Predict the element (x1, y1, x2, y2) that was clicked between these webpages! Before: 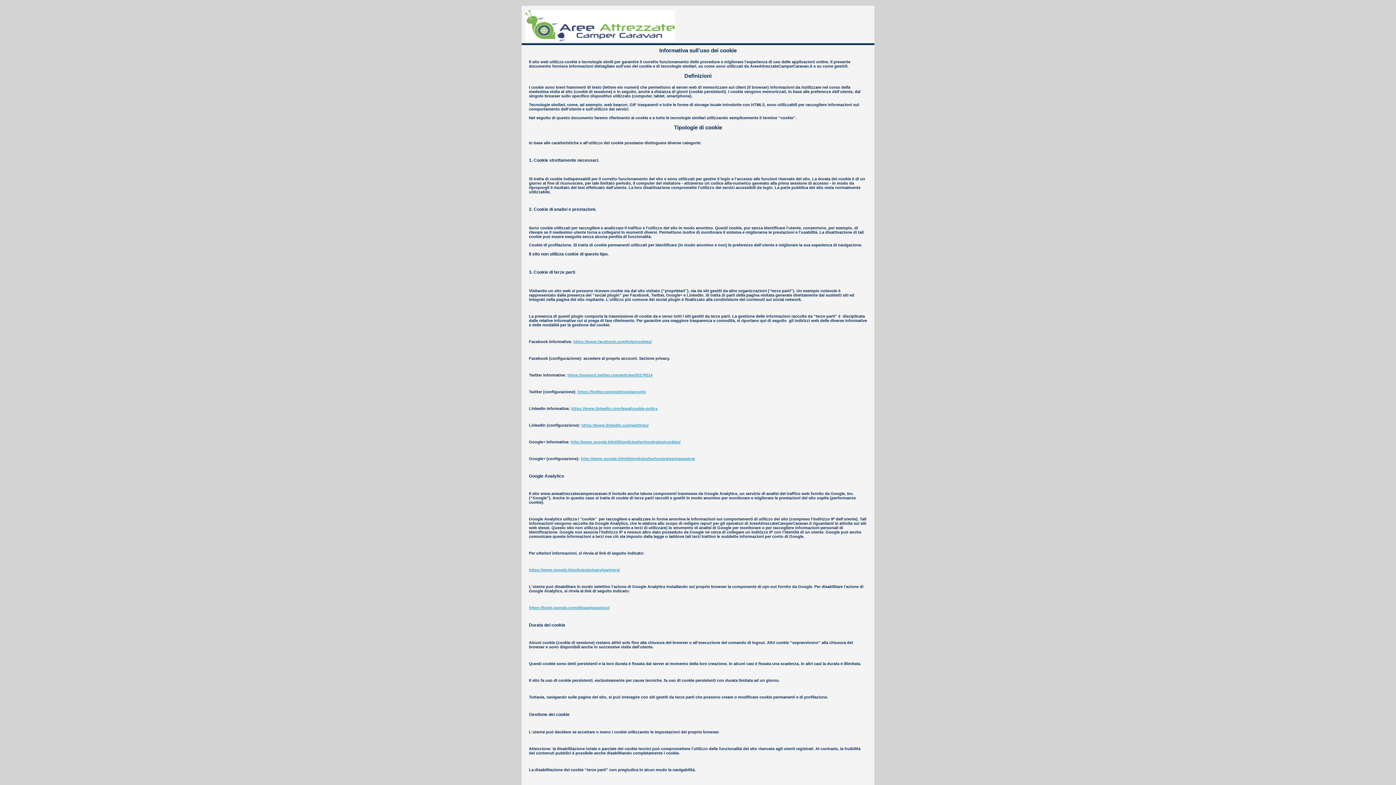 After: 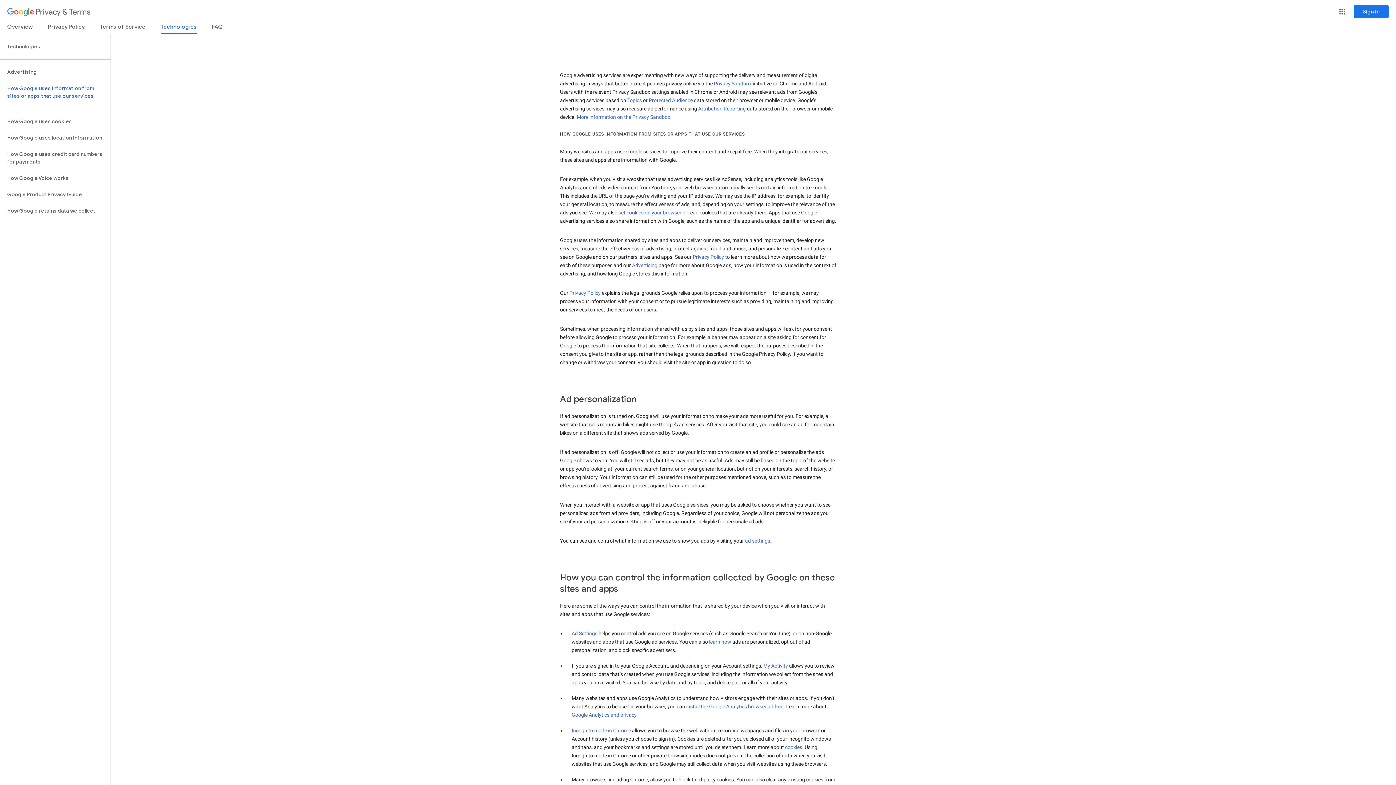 Action: label: https://www.google.it/policies/privacy/partners/ bbox: (529, 568, 620, 572)